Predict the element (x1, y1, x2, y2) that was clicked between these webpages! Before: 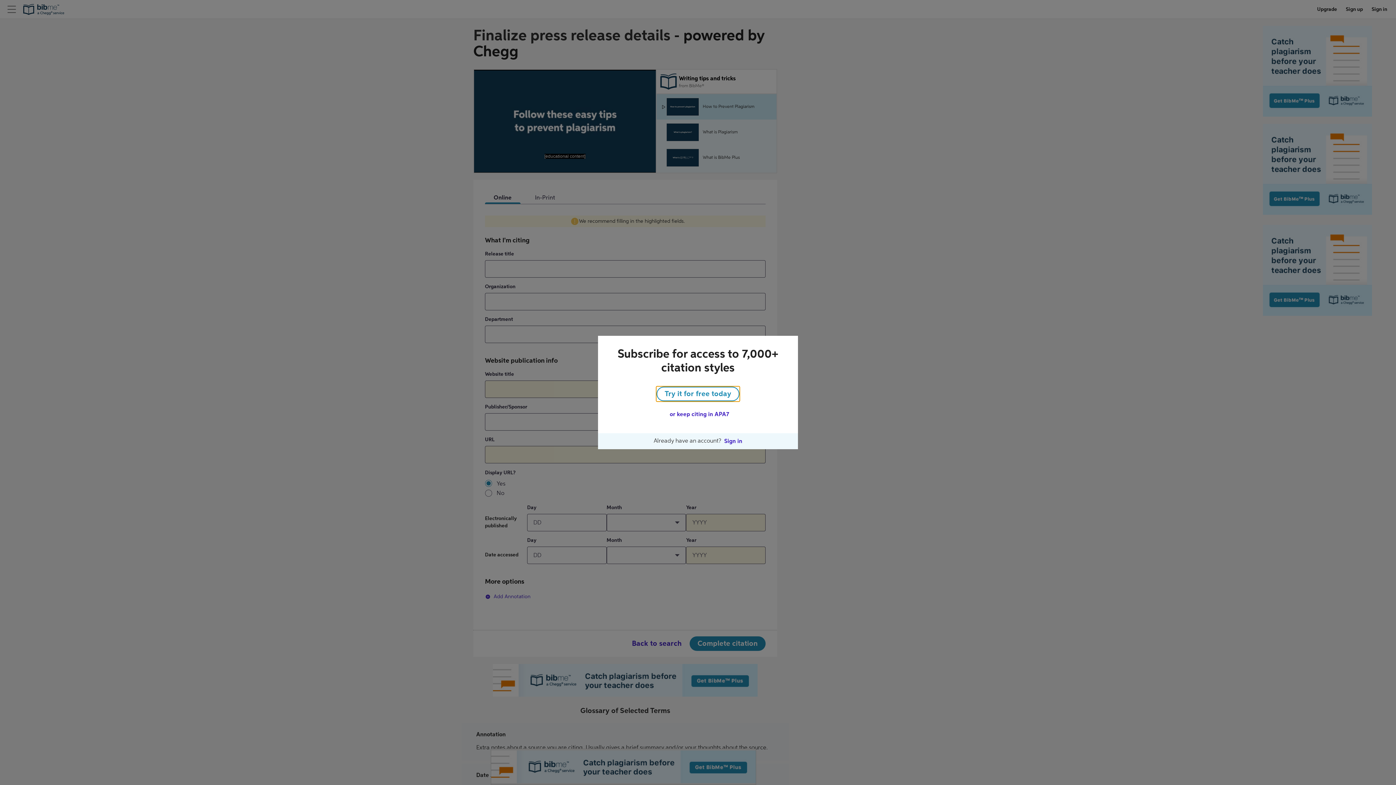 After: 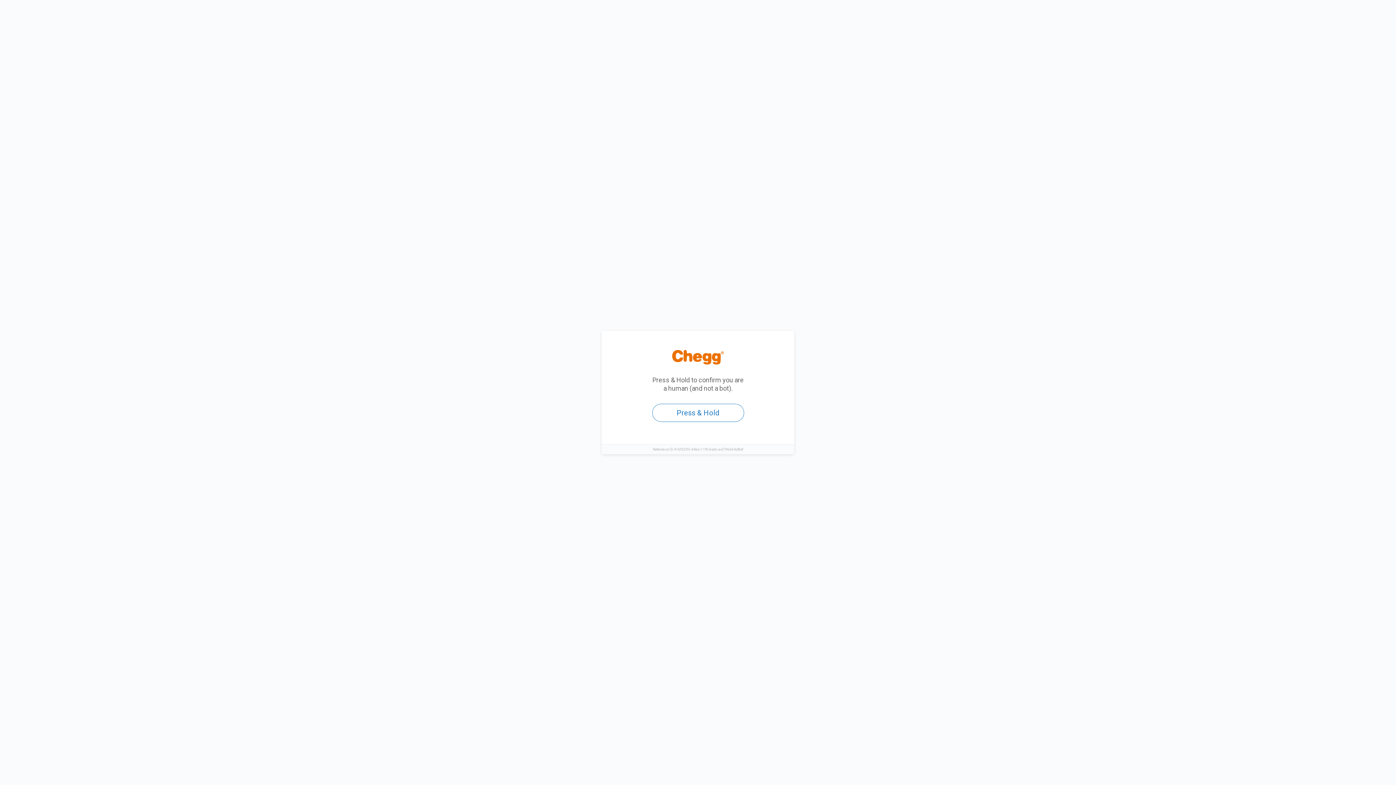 Action: label: Sign in bbox: (721, 434, 745, 448)